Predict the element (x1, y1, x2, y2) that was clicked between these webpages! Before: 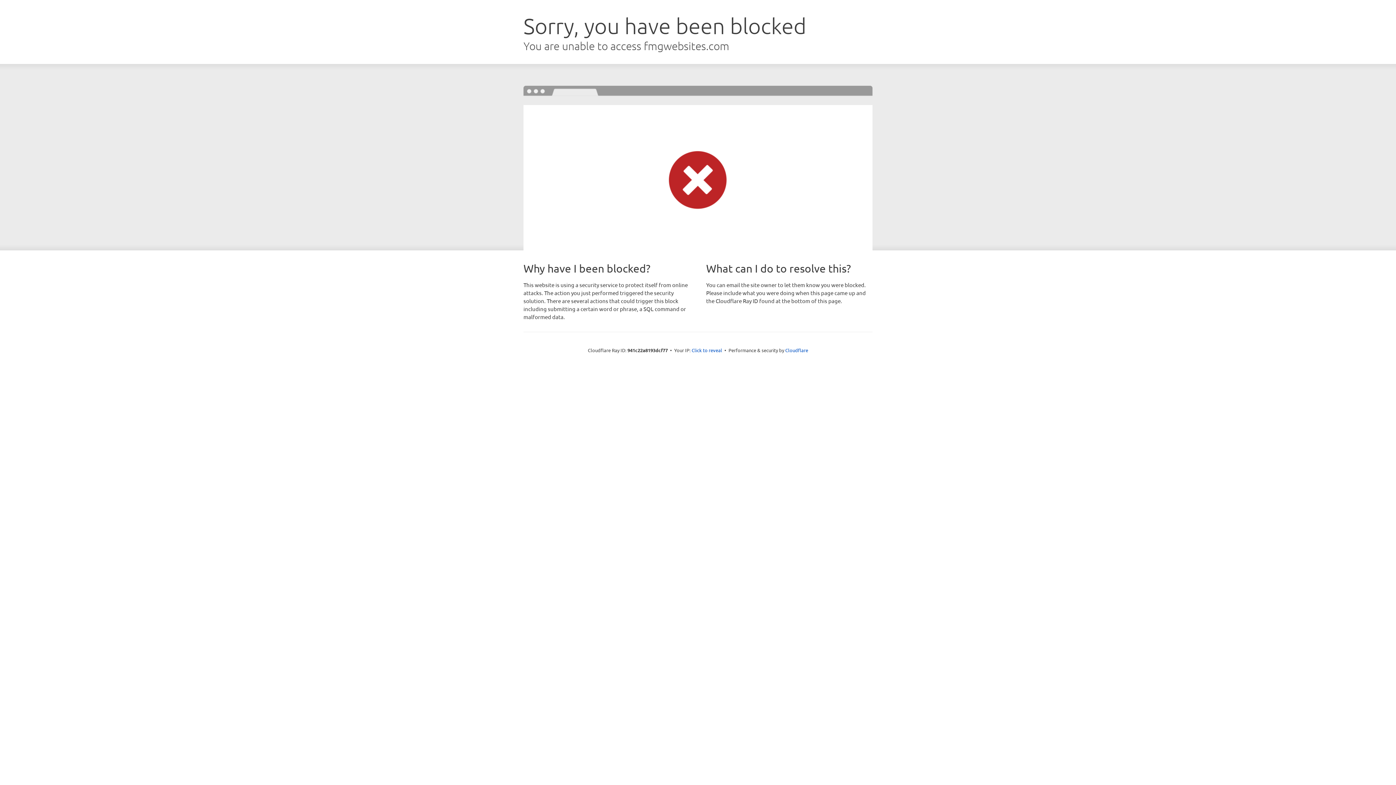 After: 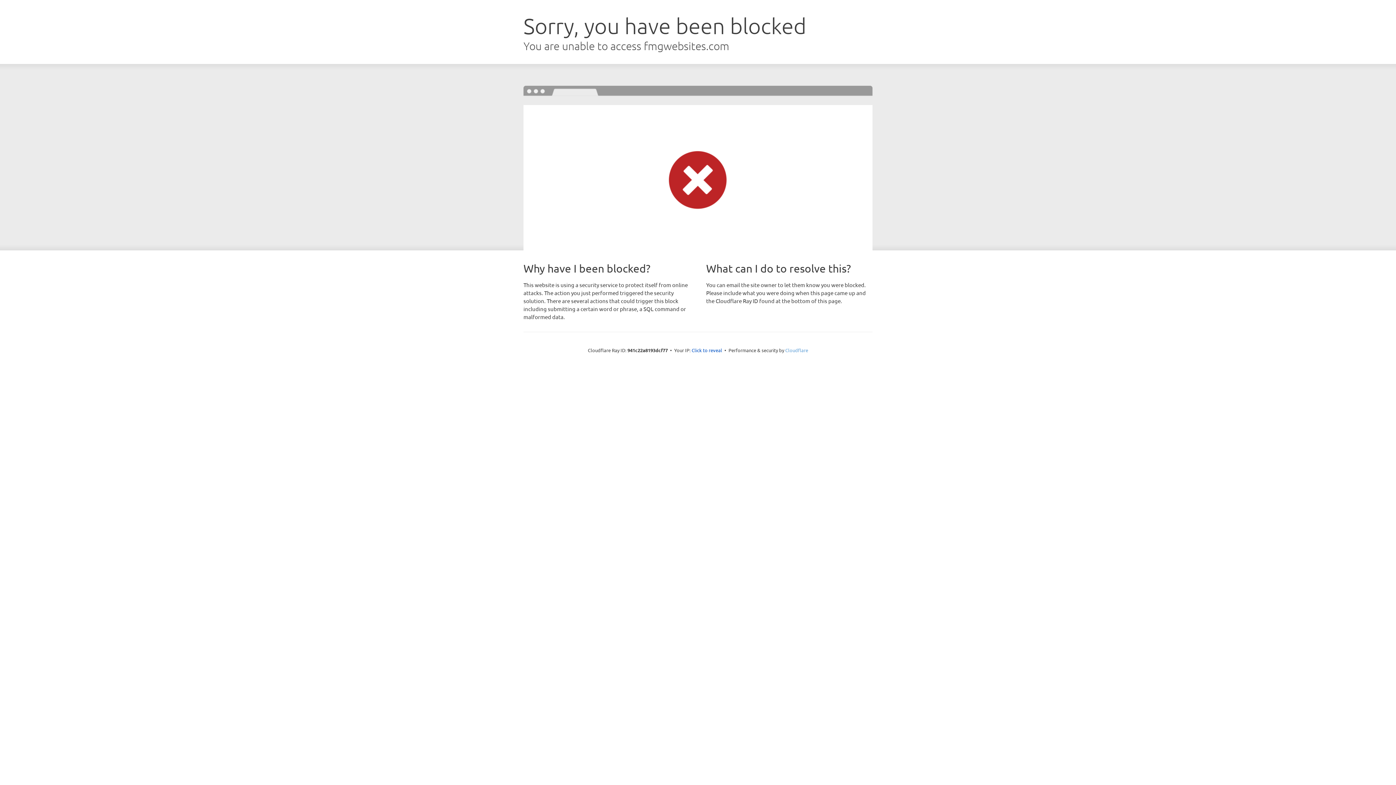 Action: bbox: (785, 347, 808, 353) label: Cloudflare